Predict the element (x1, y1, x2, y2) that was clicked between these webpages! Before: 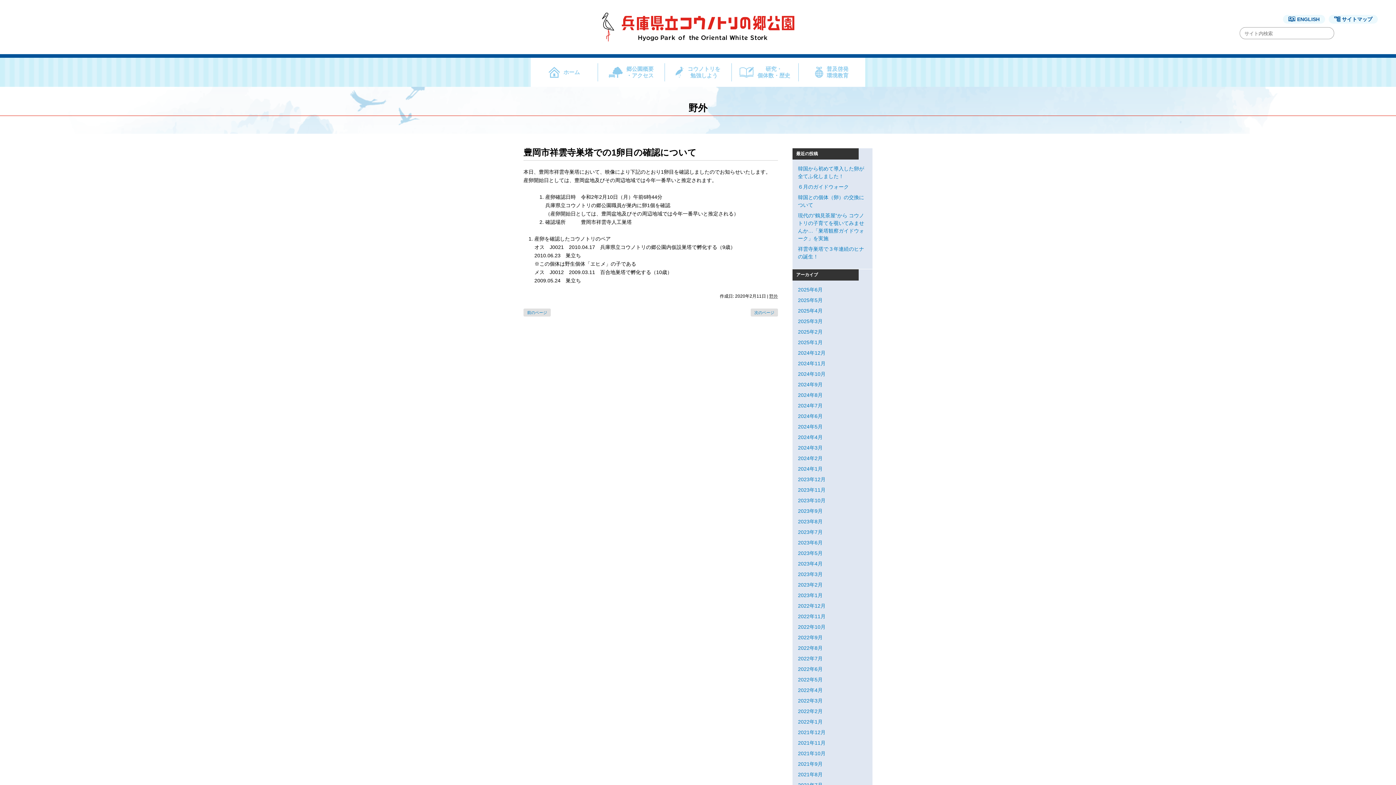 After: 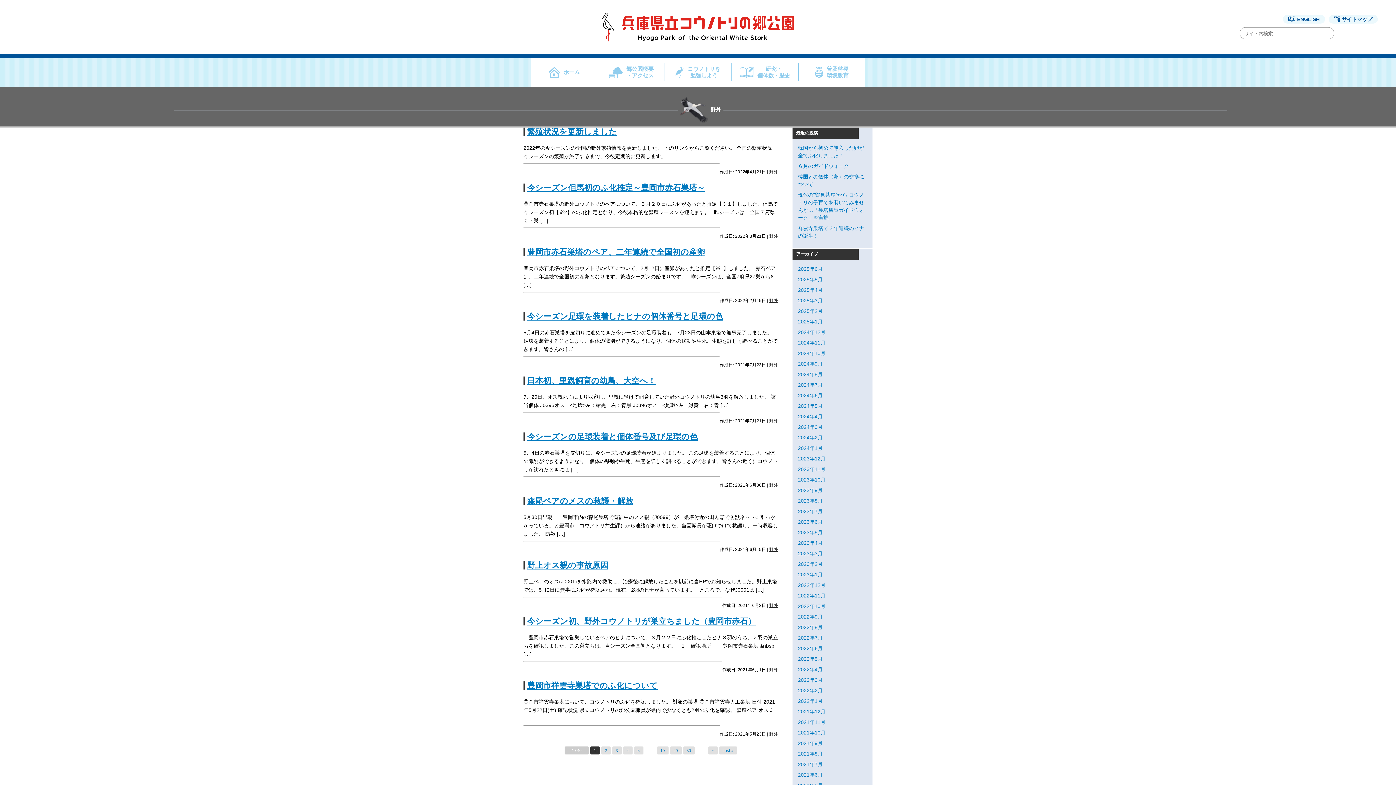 Action: bbox: (769, 293, 778, 298) label: 野外